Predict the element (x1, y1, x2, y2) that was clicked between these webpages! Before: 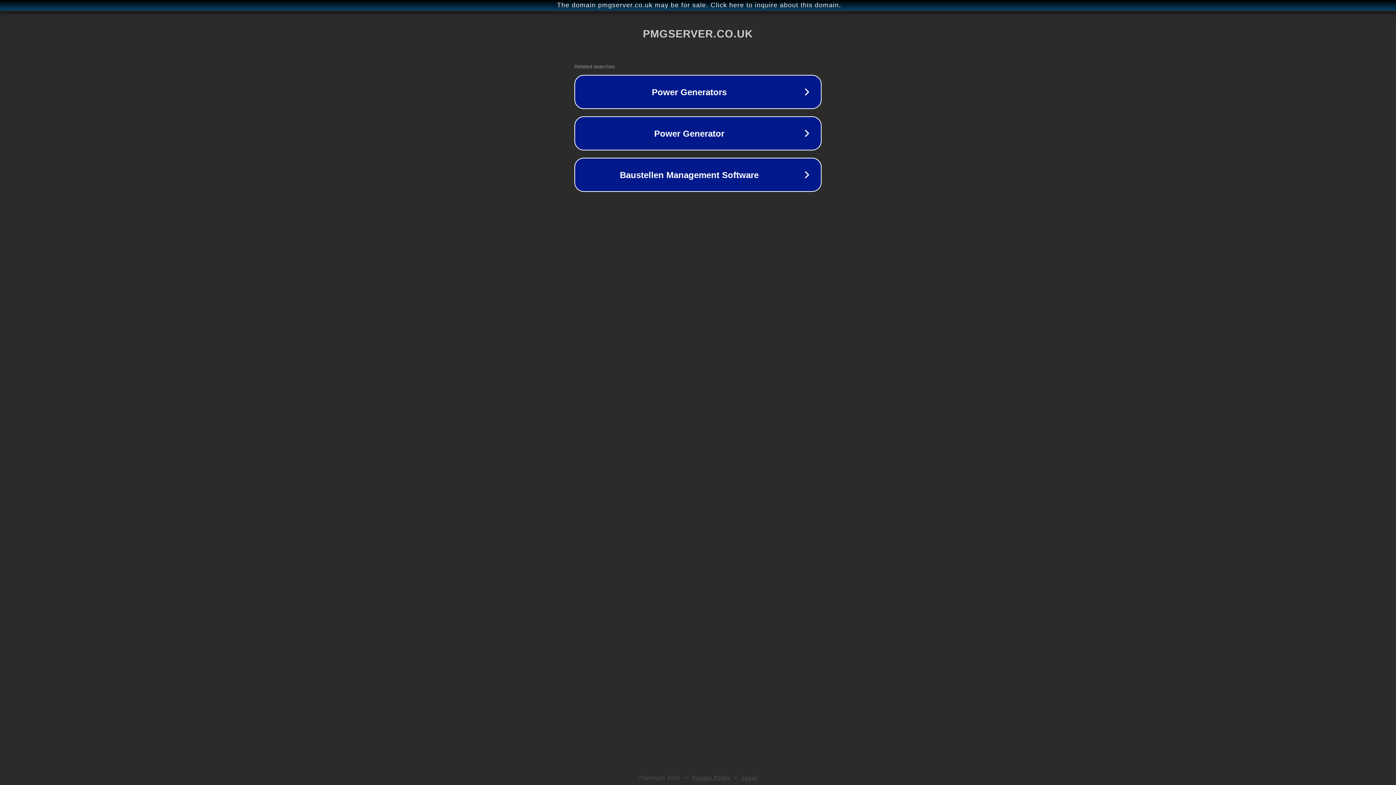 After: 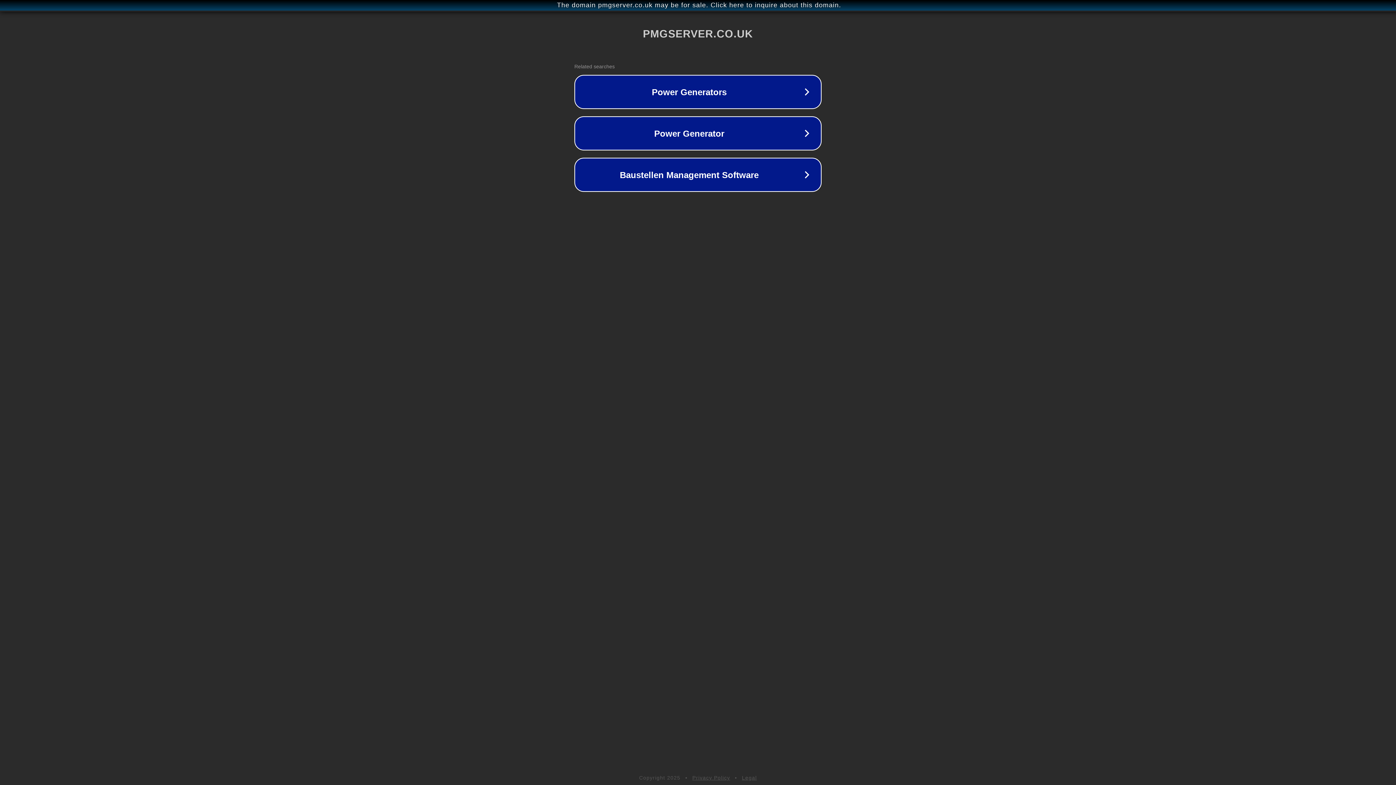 Action: label: Privacy Policy bbox: (692, 775, 730, 781)